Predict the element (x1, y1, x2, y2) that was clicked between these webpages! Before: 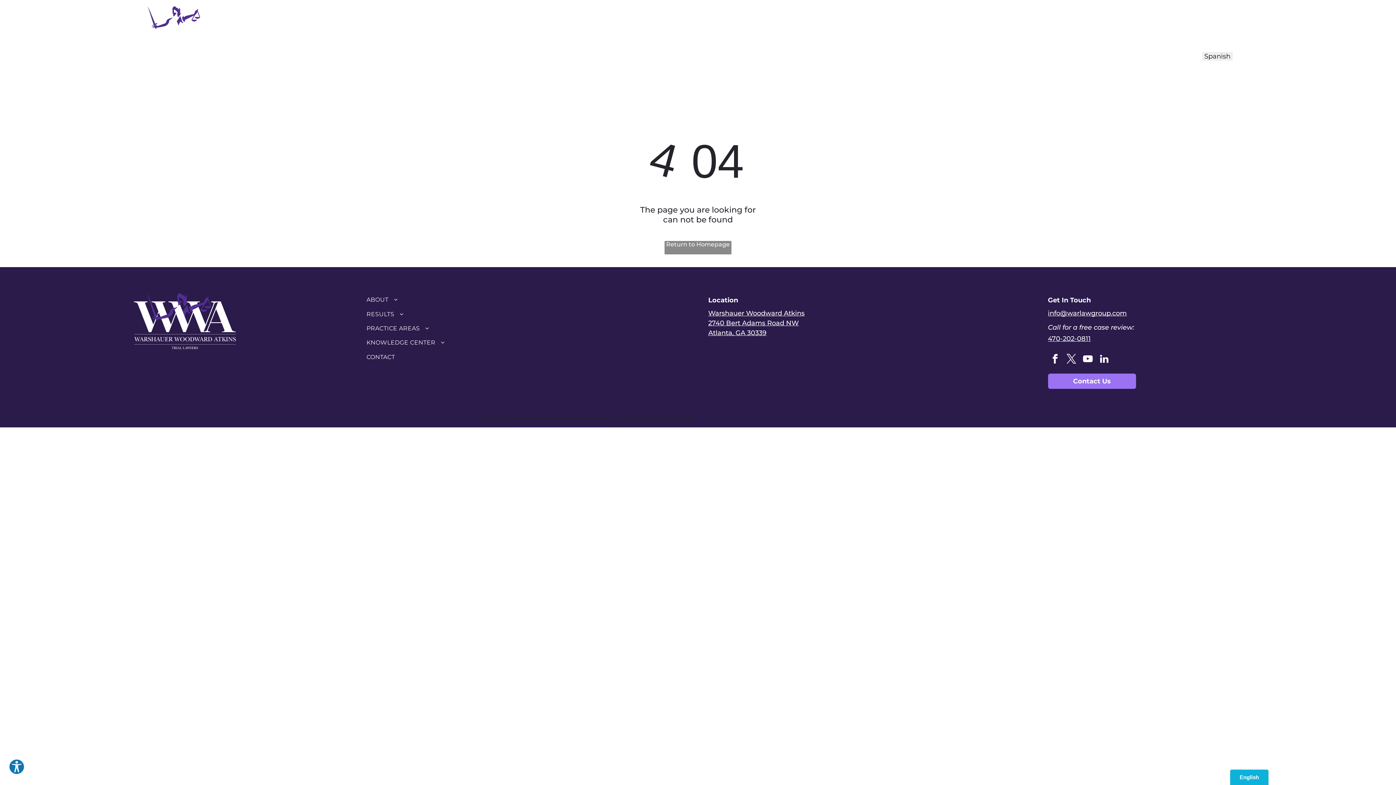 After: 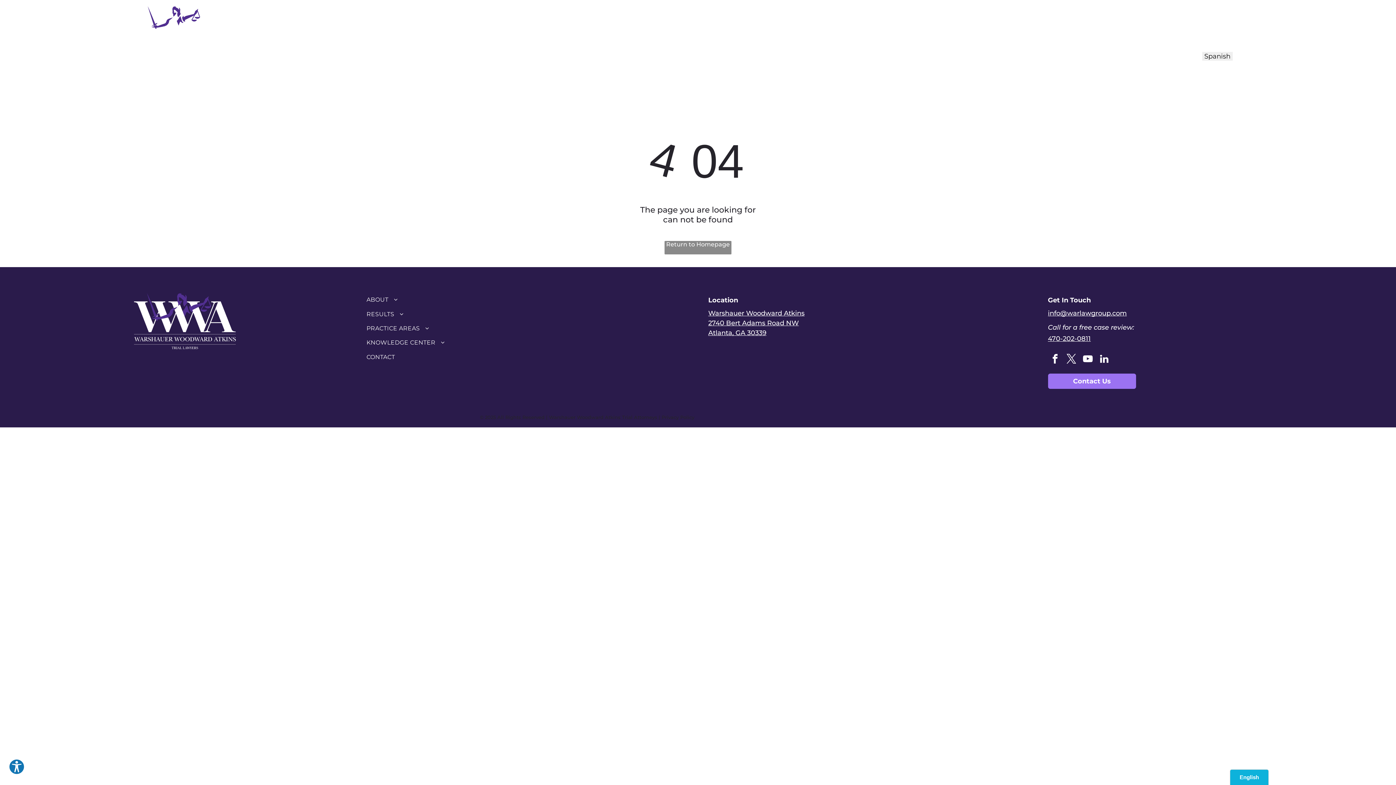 Action: bbox: (1048, 334, 1091, 342) label: 470-202-0811